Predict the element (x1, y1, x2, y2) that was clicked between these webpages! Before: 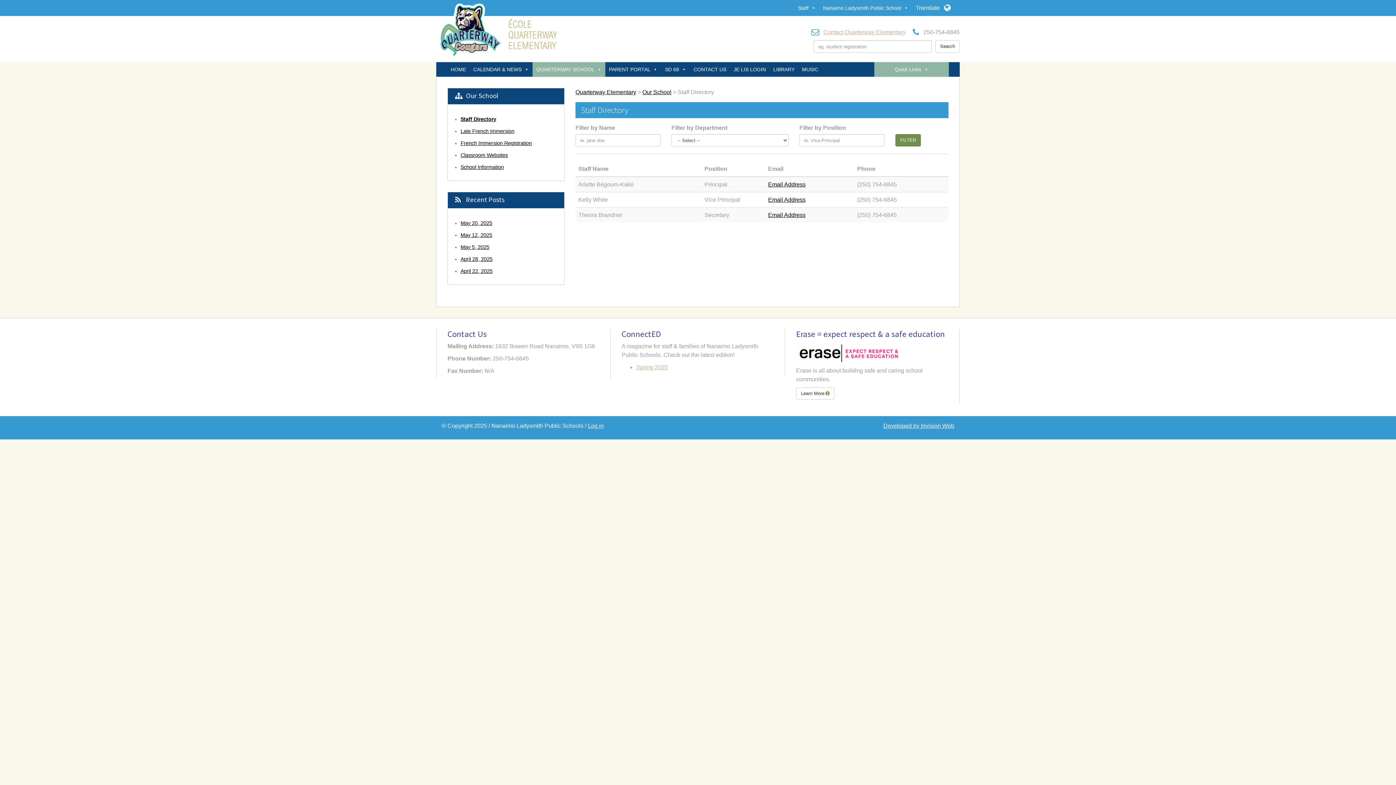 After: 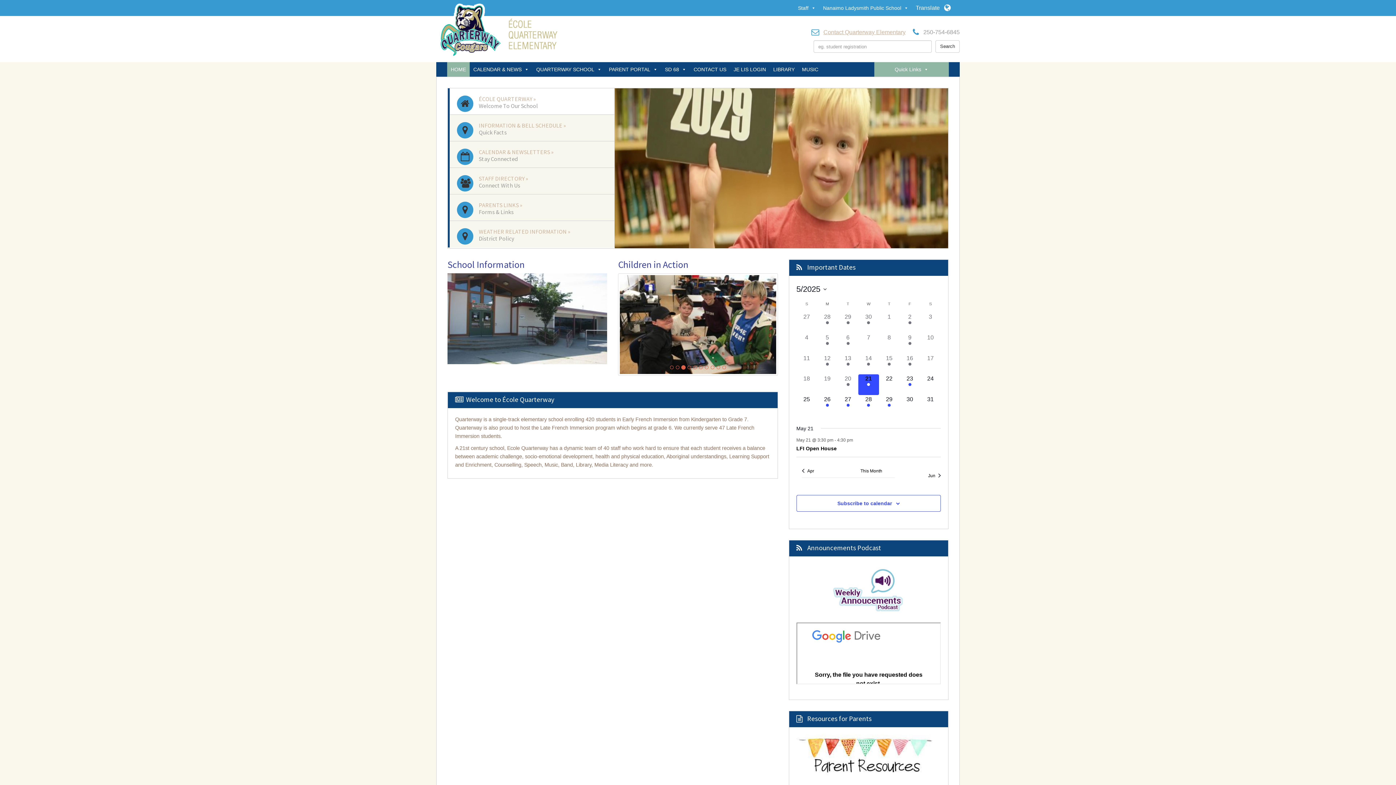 Action: label: HOME bbox: (447, 62, 469, 76)